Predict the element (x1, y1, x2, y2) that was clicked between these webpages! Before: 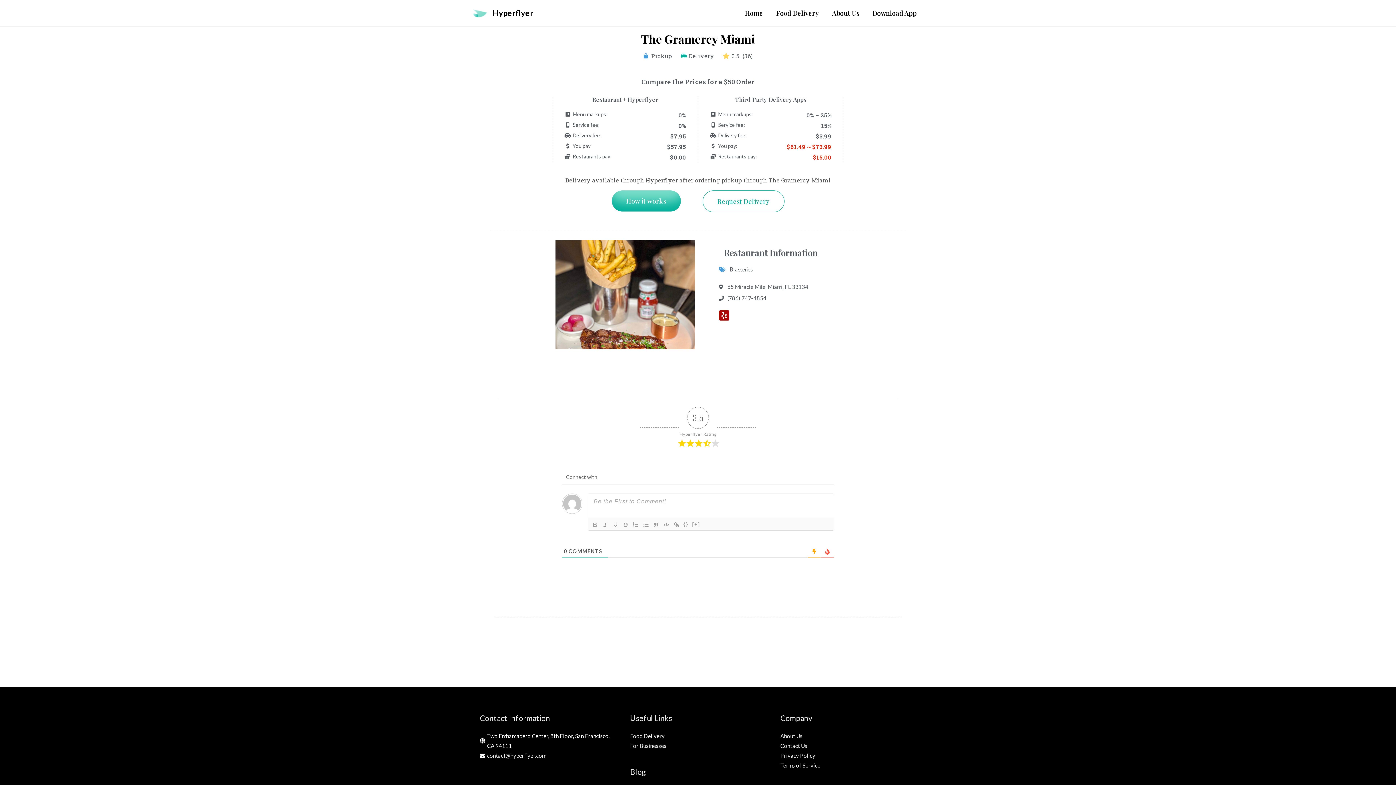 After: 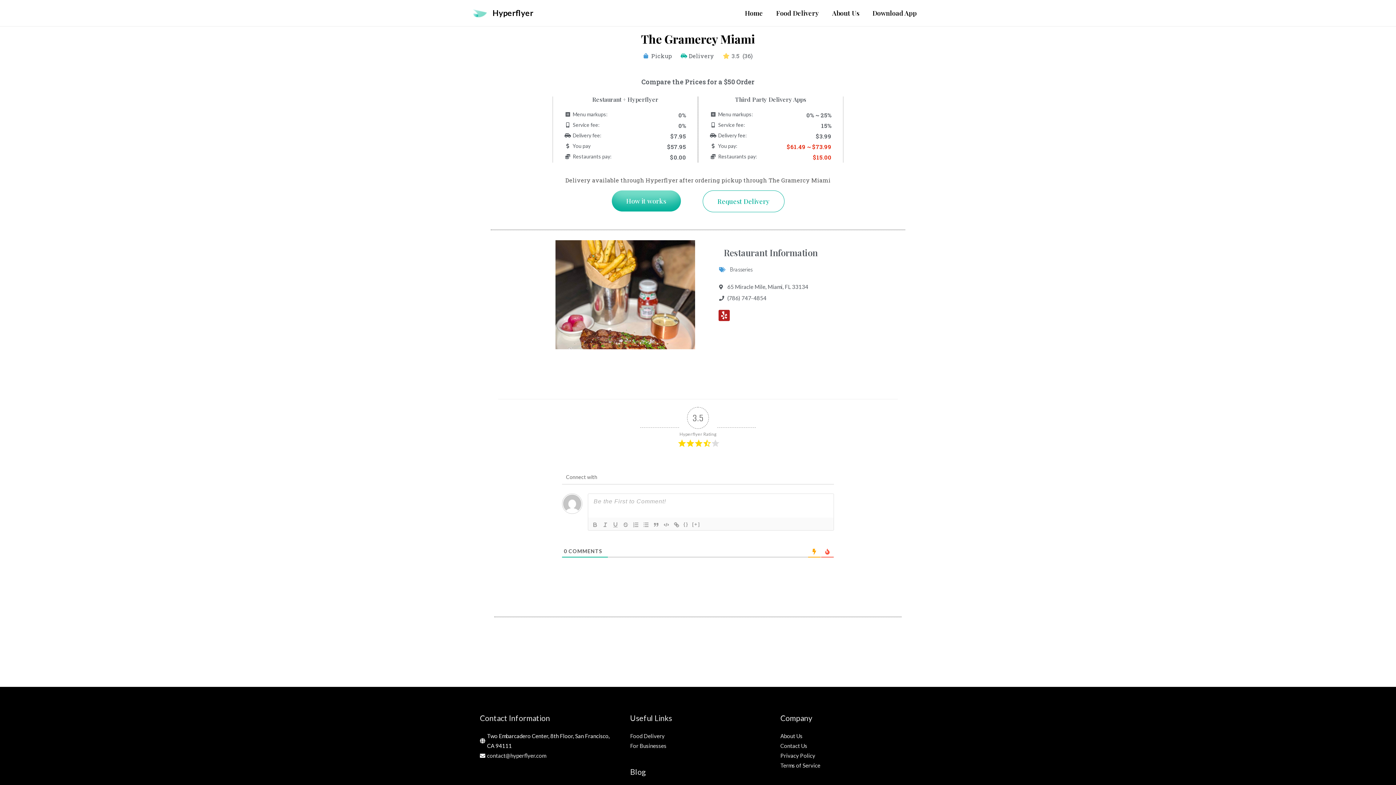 Action: label: Yelp bbox: (719, 310, 729, 320)